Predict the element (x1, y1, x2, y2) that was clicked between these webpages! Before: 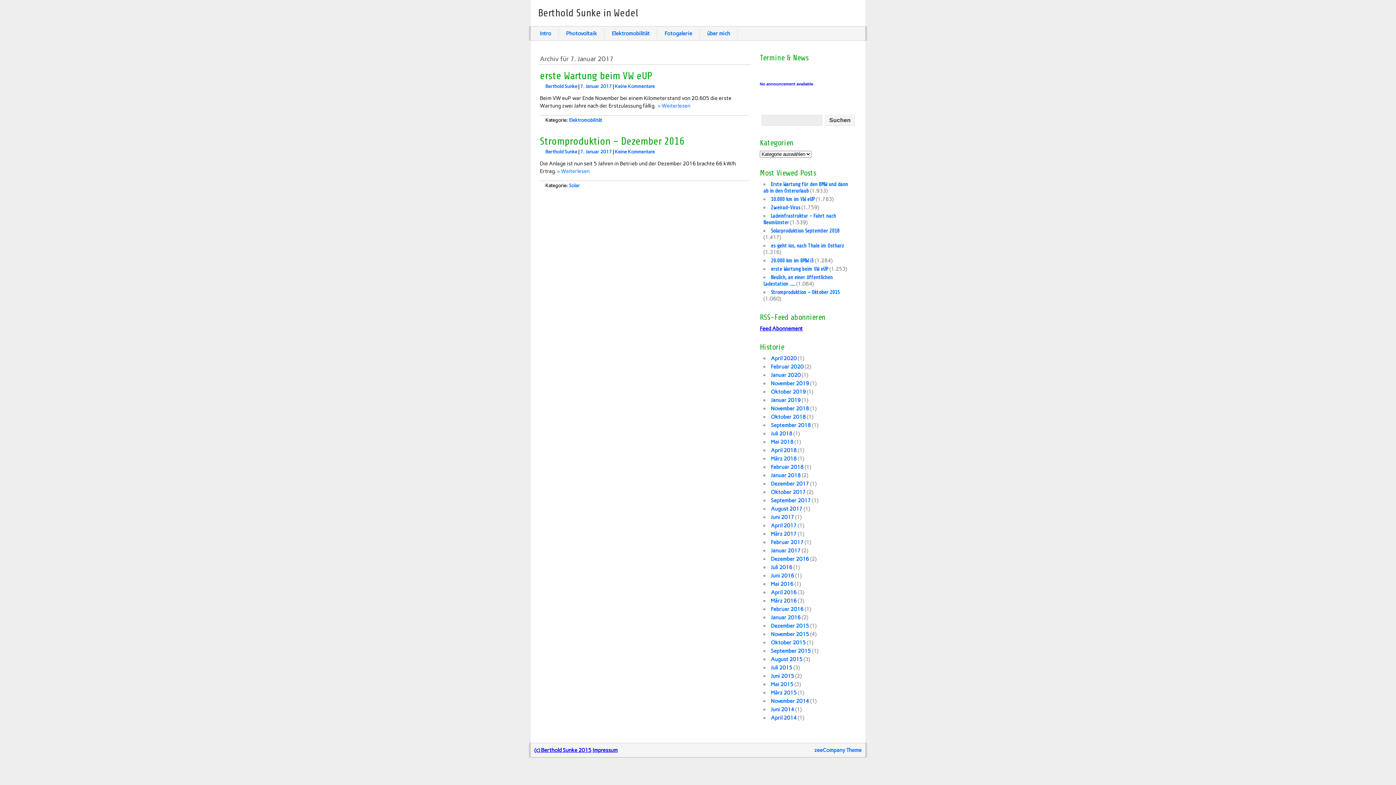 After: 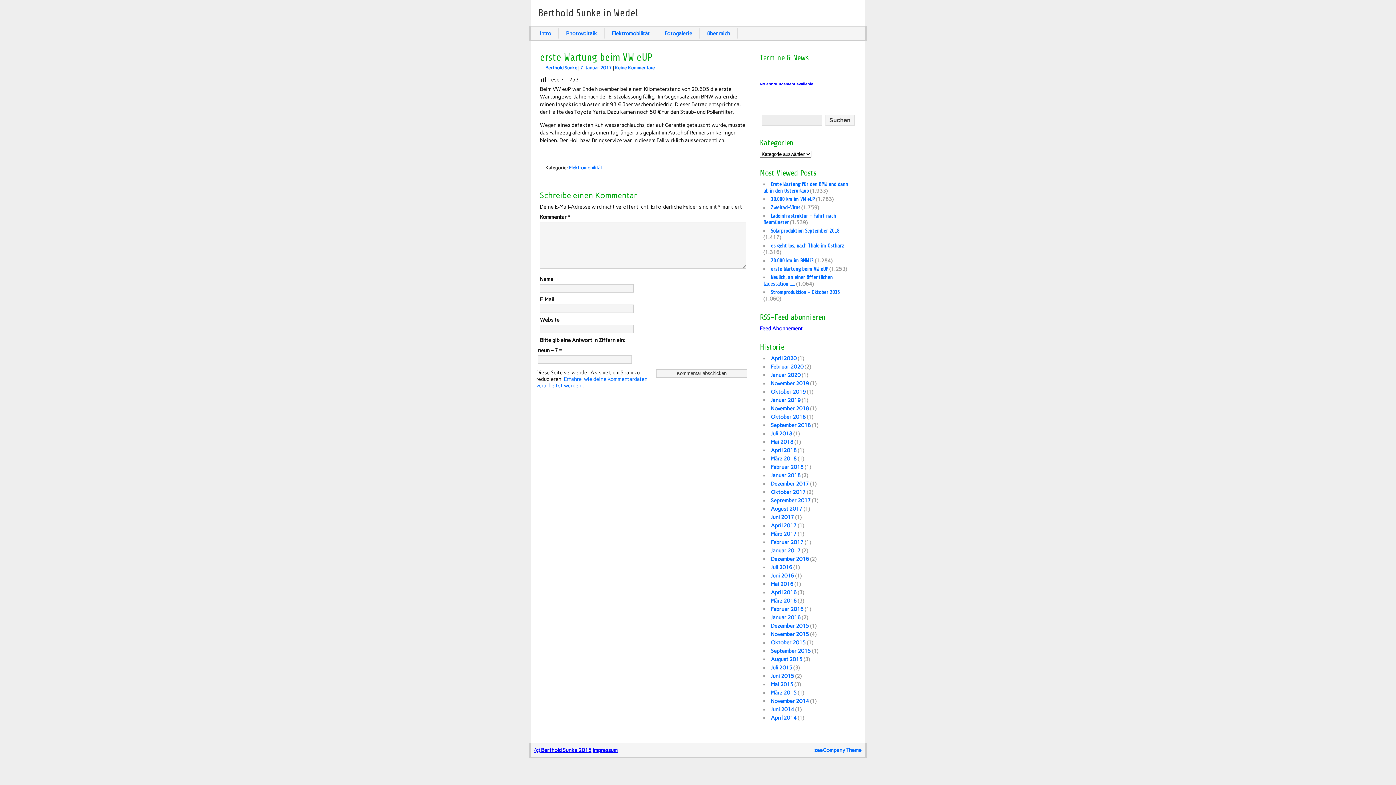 Action: label: » Weiterlesen bbox: (657, 102, 690, 109)